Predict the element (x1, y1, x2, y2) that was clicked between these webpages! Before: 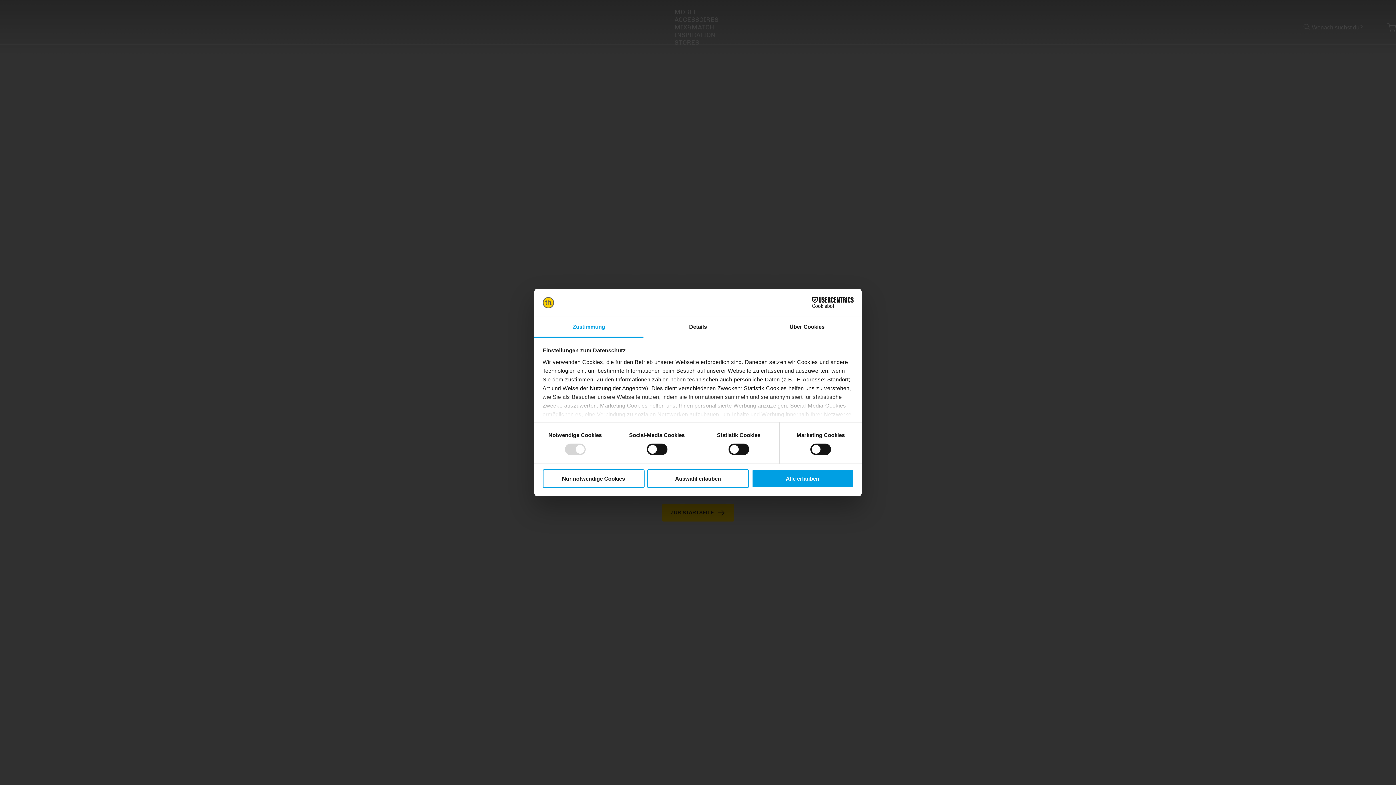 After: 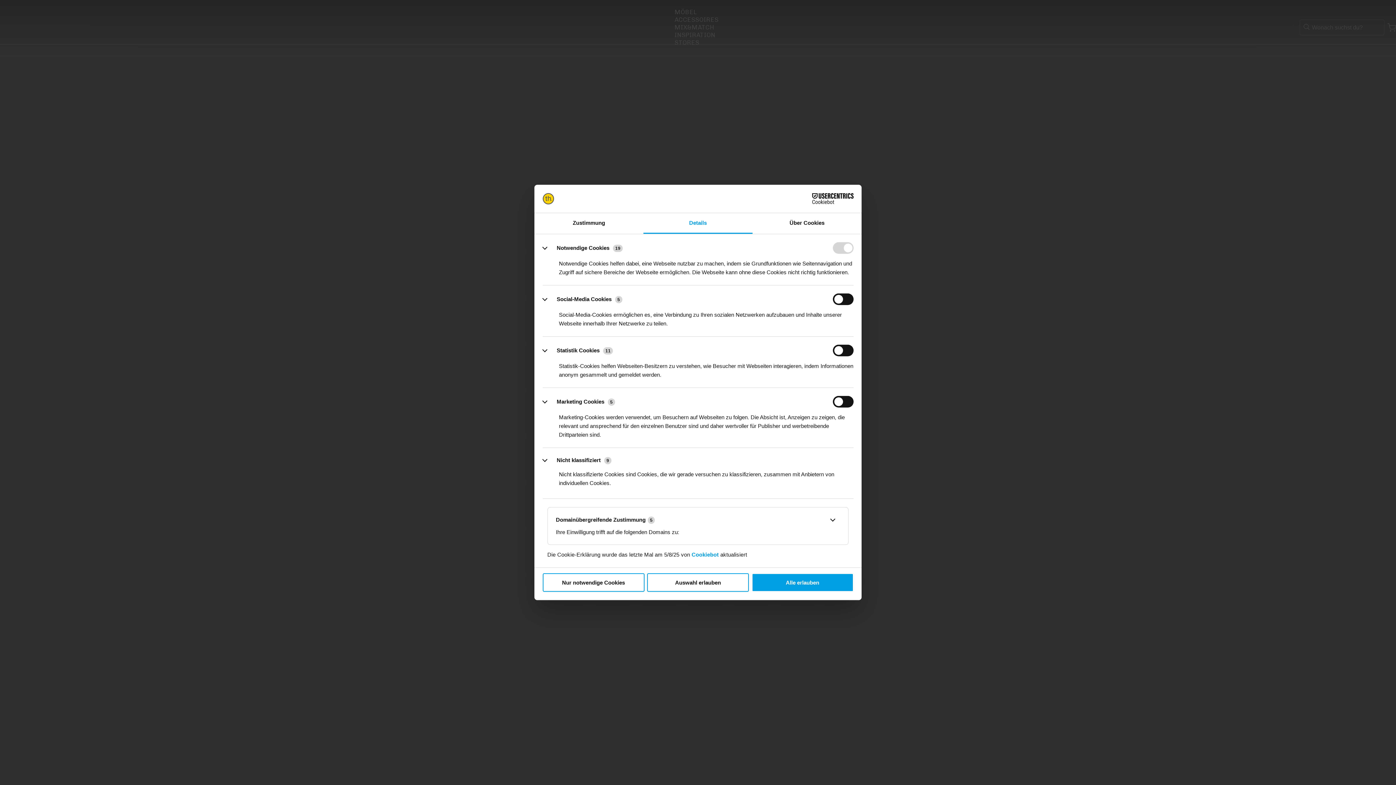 Action: bbox: (643, 317, 752, 337) label: Details